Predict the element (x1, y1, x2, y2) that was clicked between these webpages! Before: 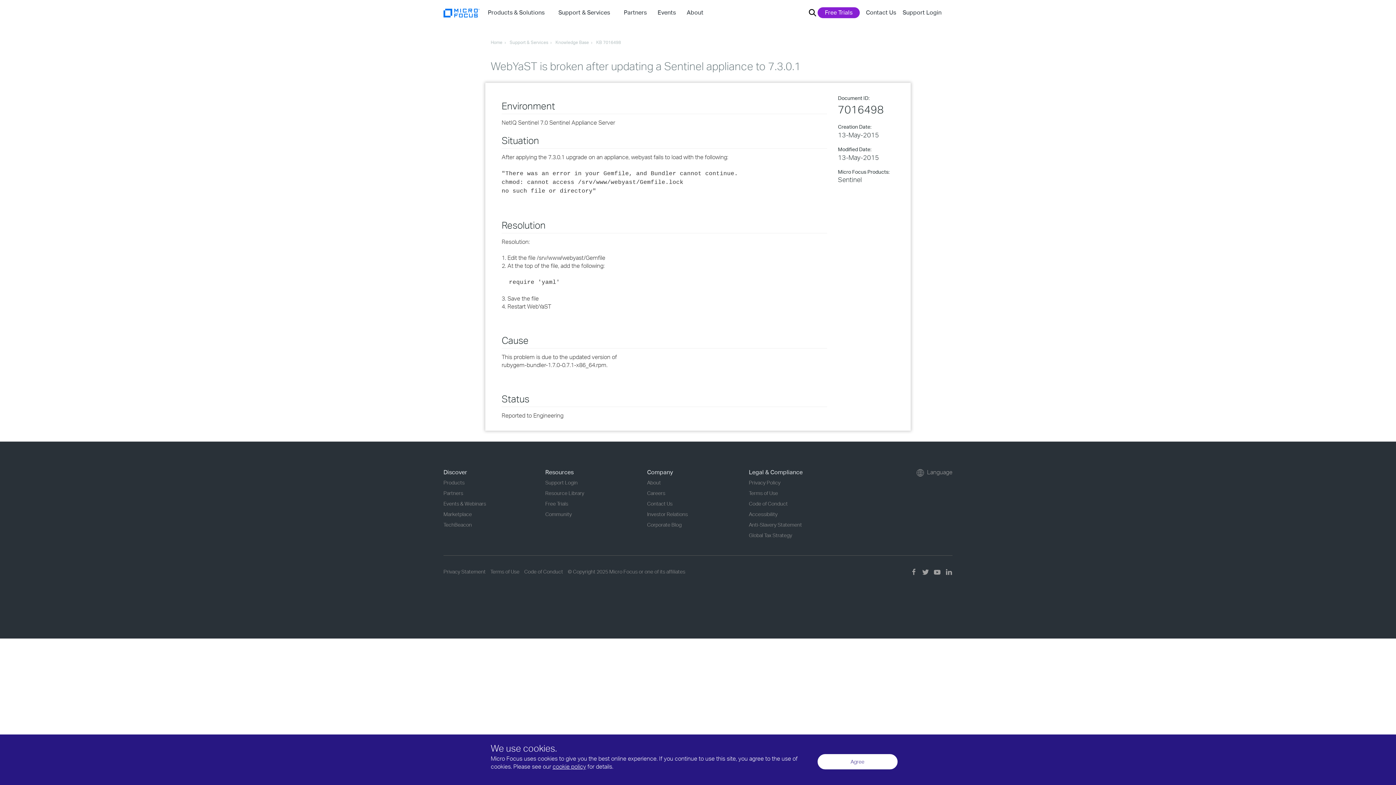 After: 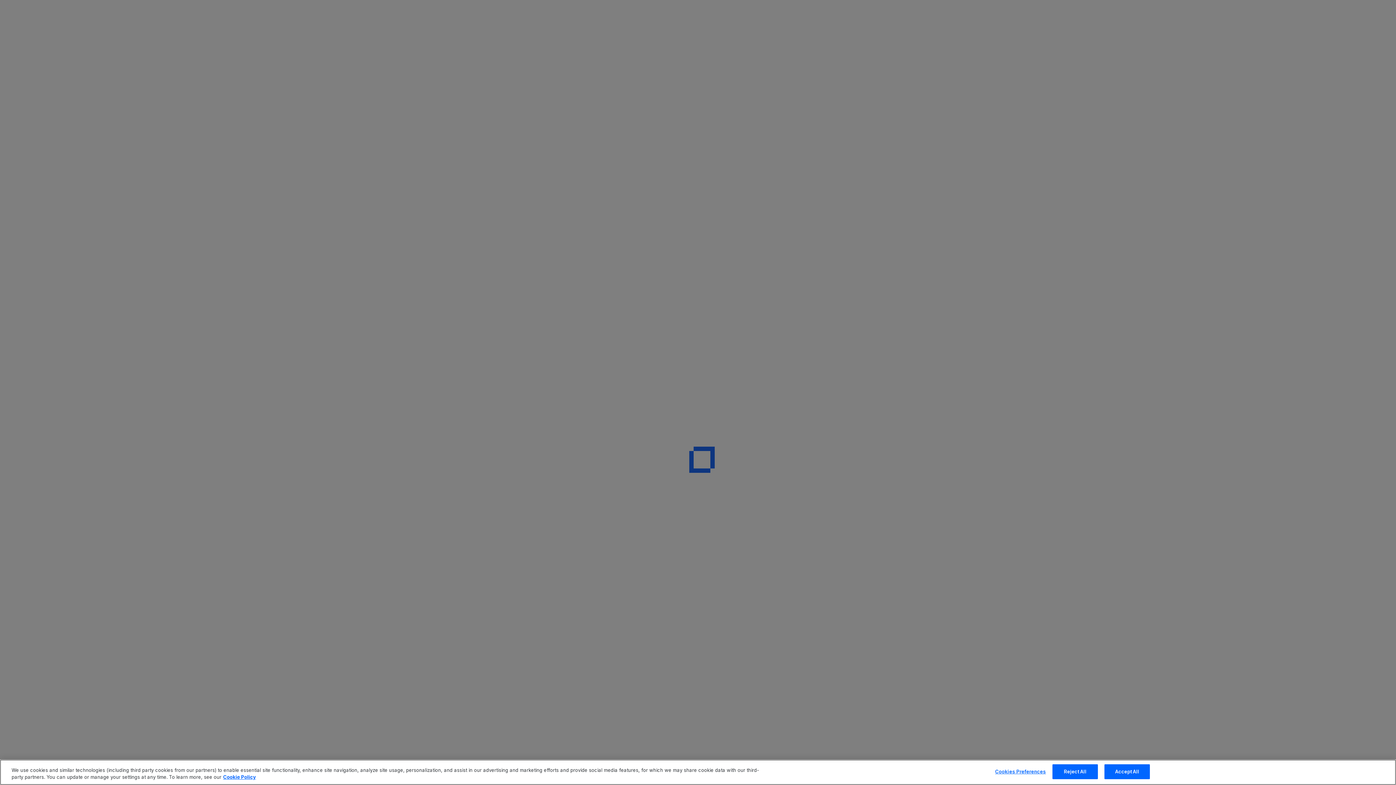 Action: label: Contact Us bbox: (647, 500, 672, 506)